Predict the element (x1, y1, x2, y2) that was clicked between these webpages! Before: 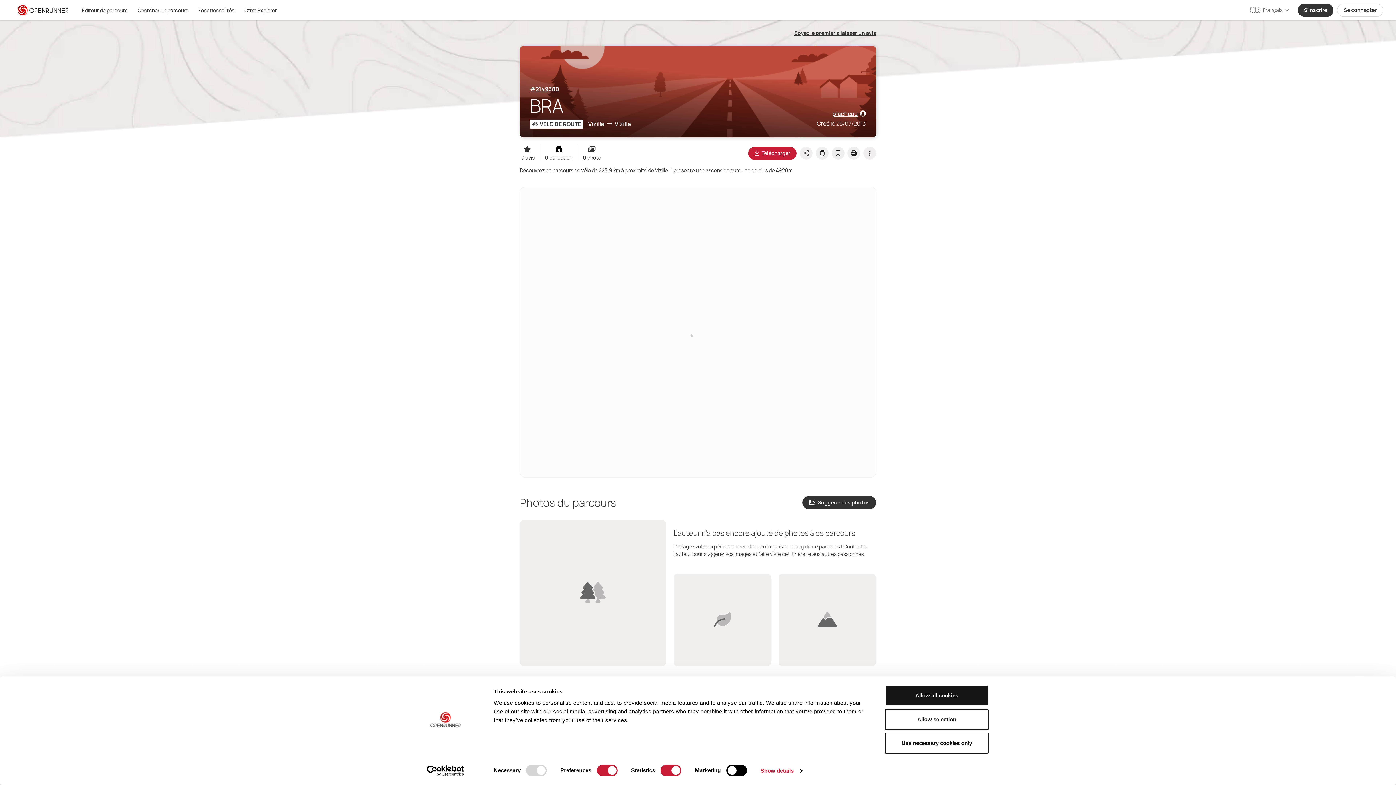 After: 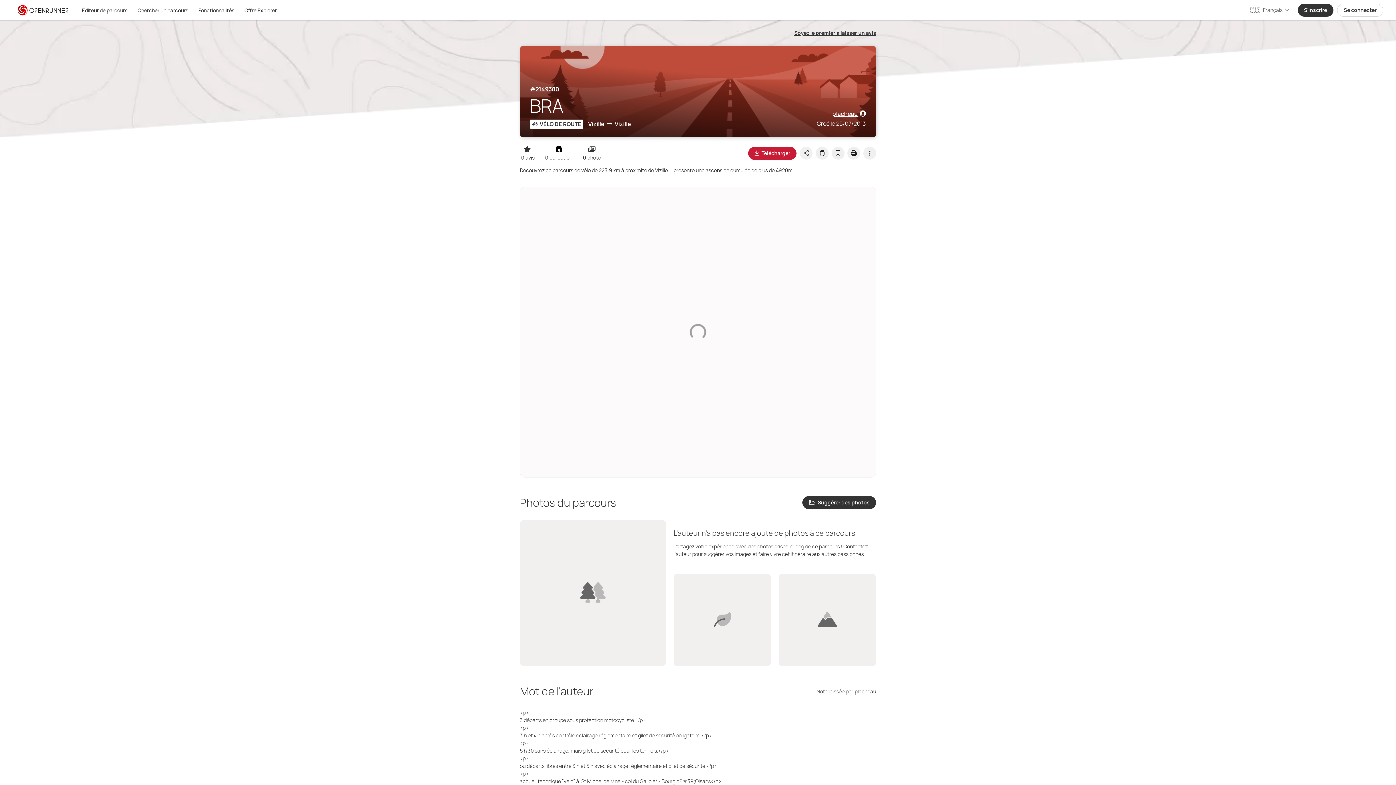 Action: label: Allow selection bbox: (885, 709, 989, 730)